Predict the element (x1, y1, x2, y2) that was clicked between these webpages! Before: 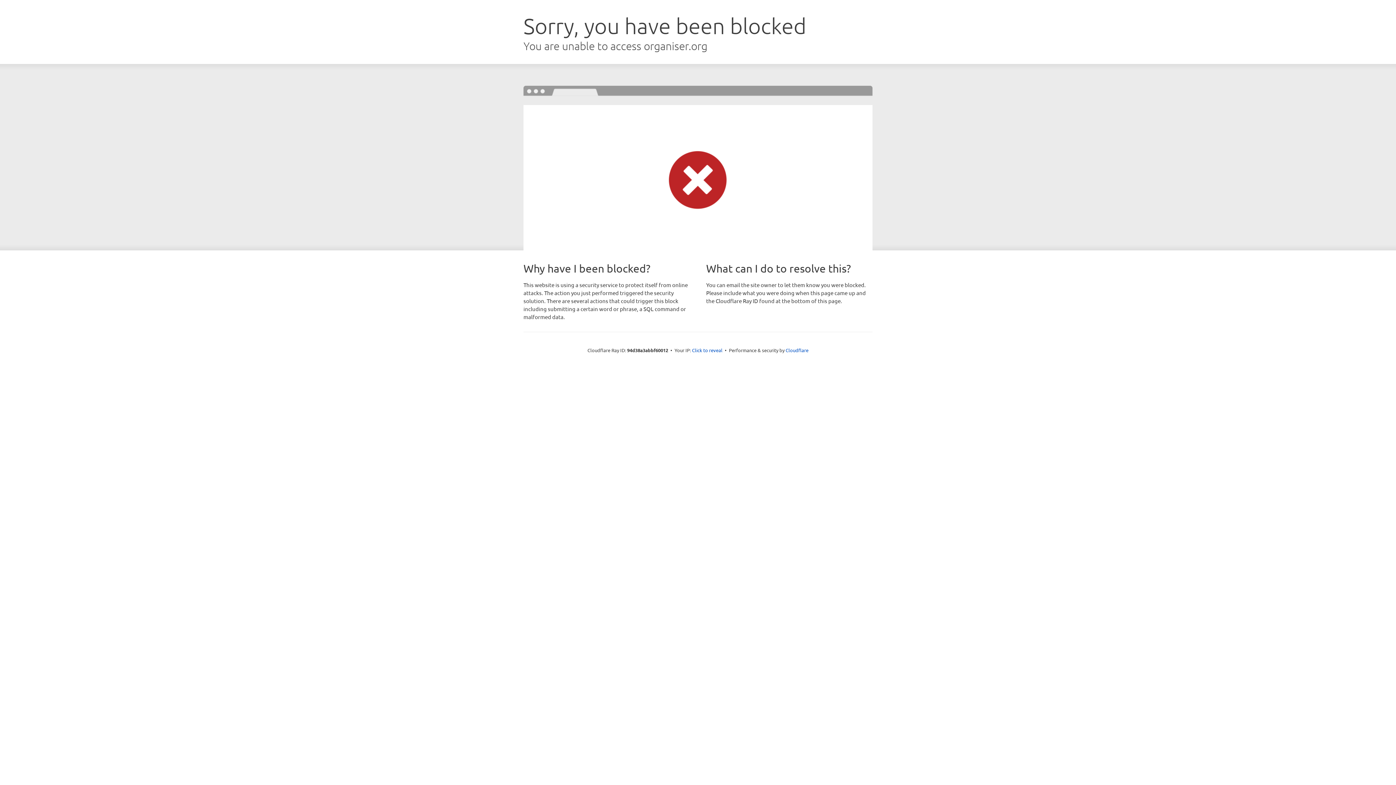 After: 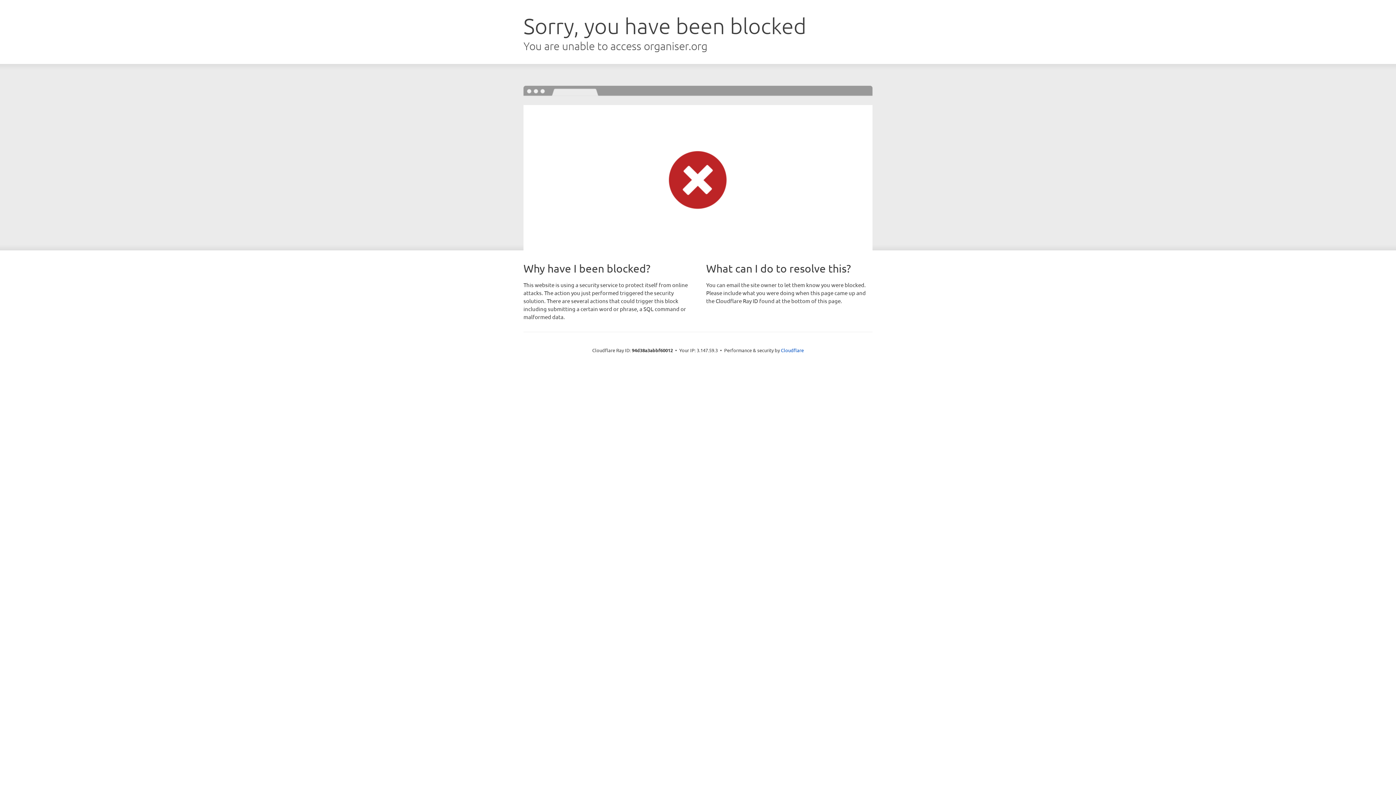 Action: label: Click to reveal bbox: (692, 346, 722, 353)